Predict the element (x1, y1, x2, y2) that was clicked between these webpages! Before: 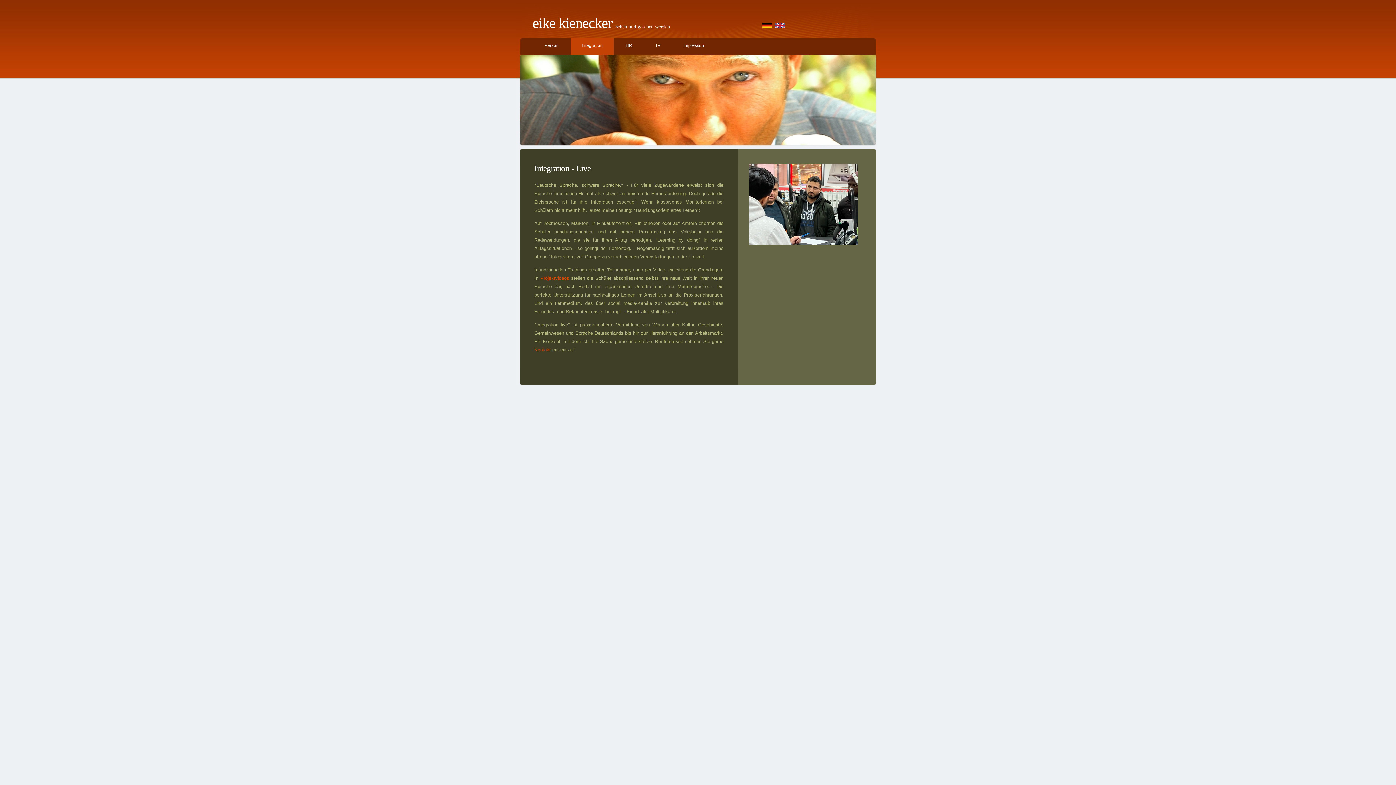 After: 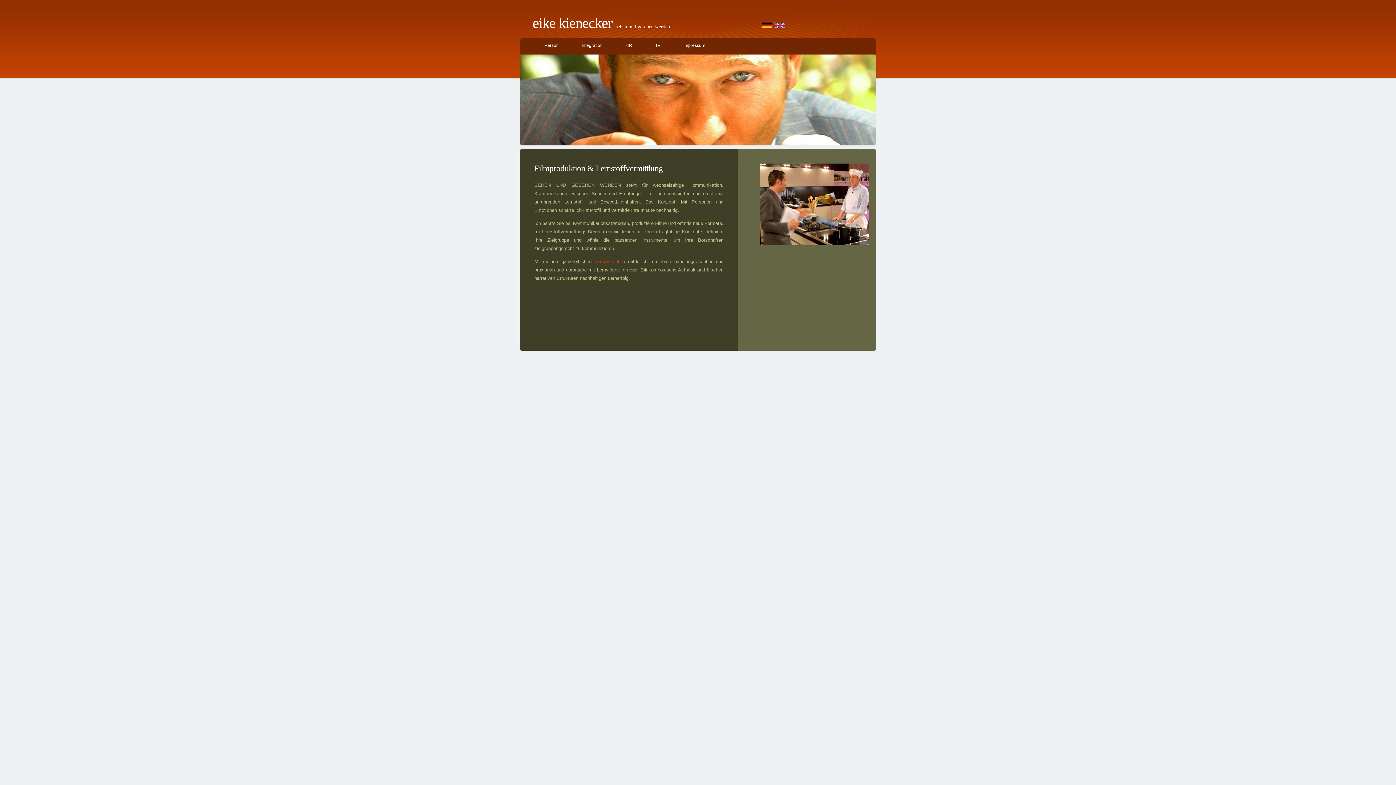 Action: bbox: (532, 14, 612, 31) label: eike kienecker